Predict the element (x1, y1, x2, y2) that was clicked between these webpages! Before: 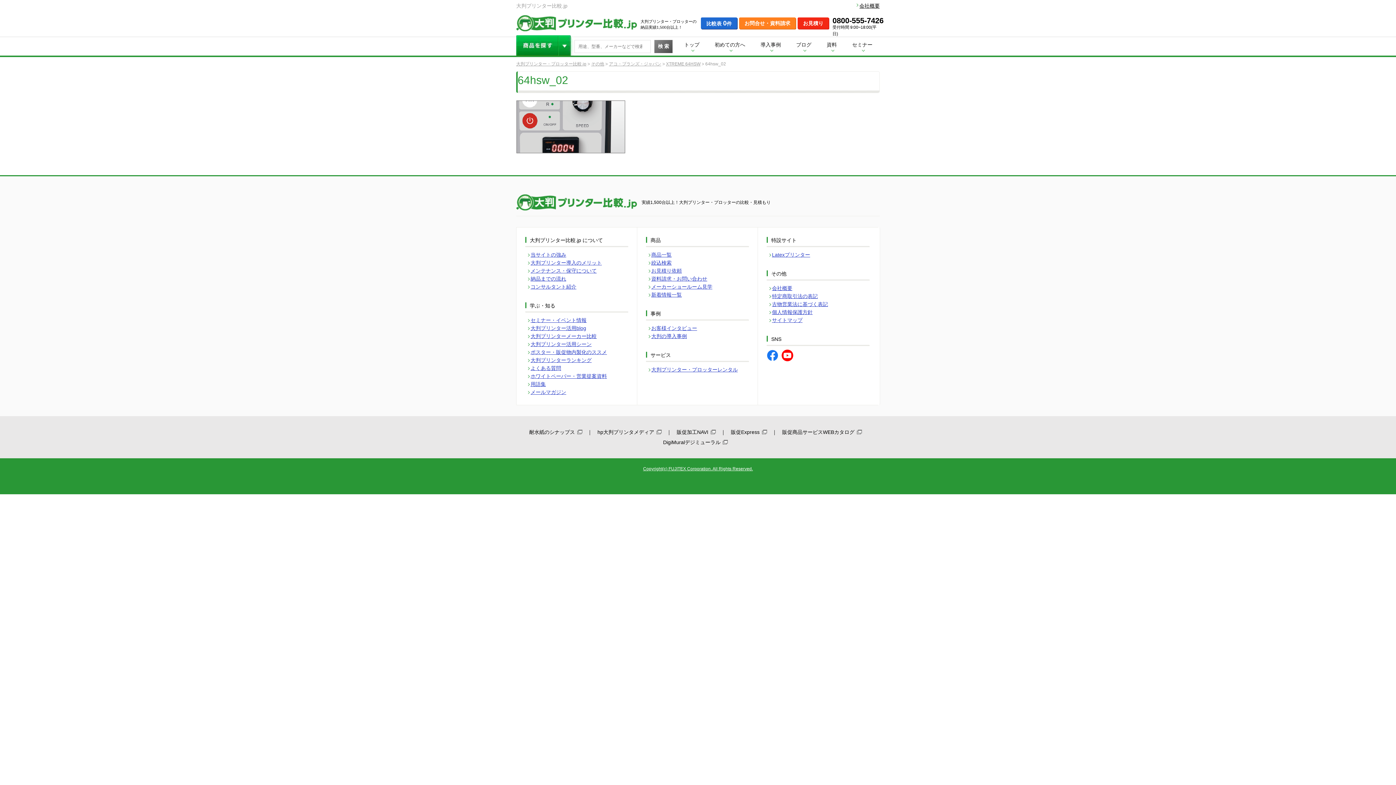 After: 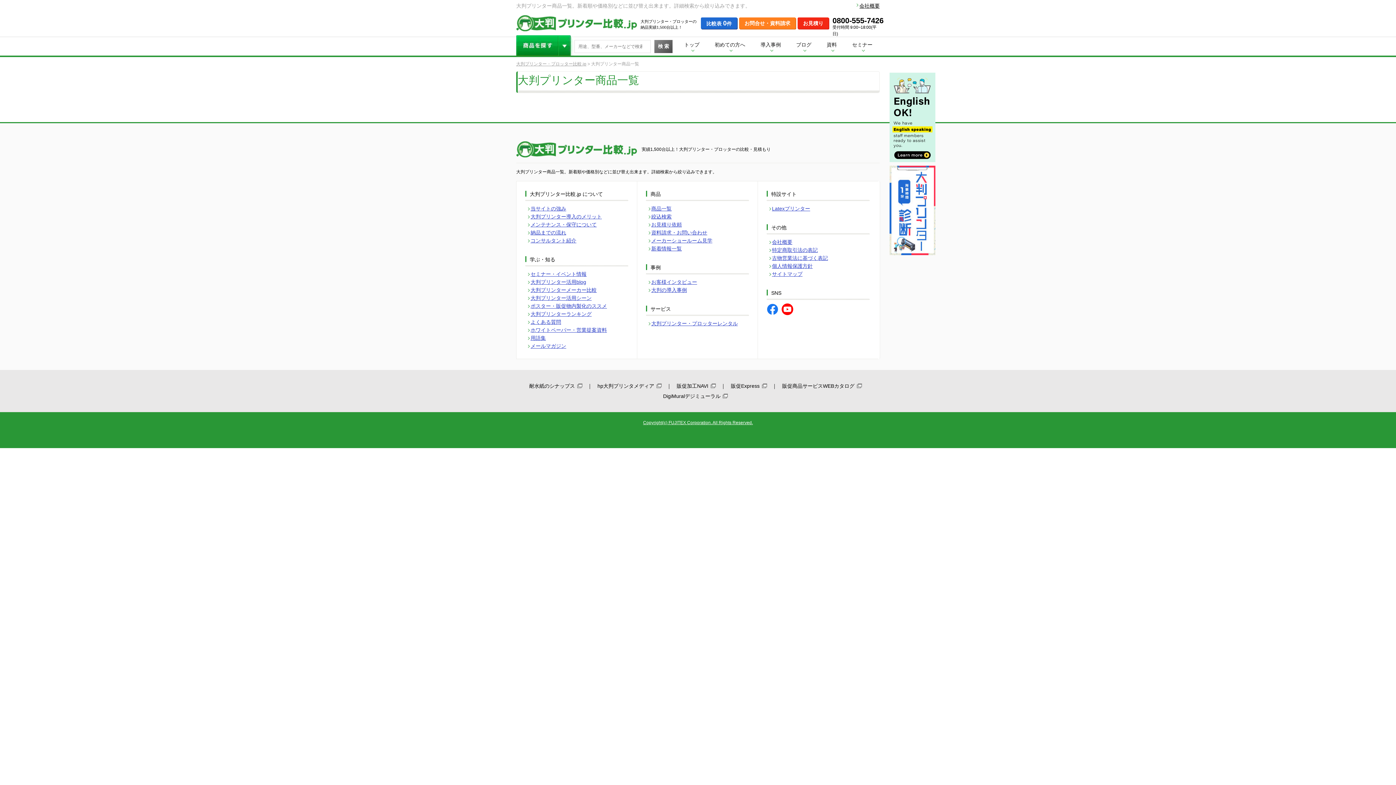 Action: label: 商品一覧 bbox: (651, 252, 671, 257)